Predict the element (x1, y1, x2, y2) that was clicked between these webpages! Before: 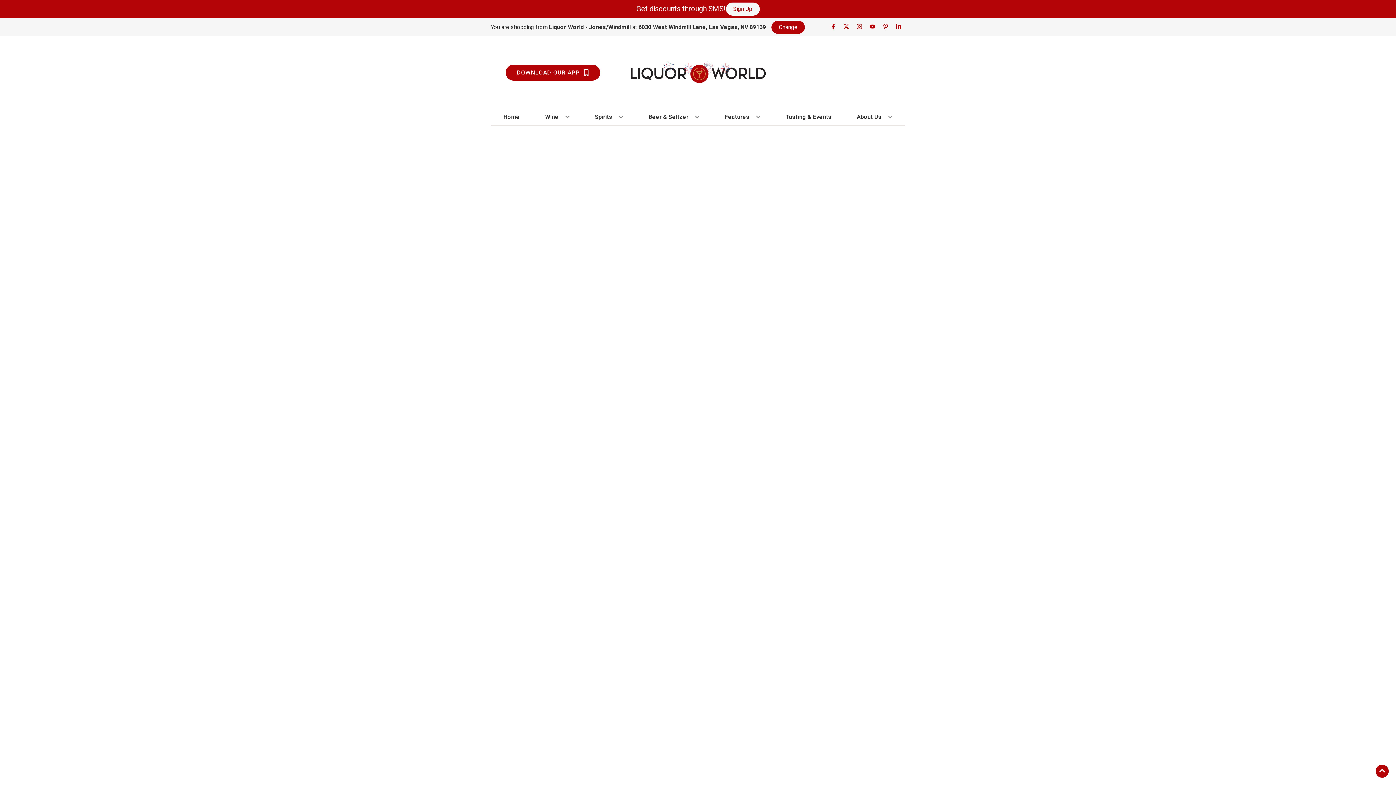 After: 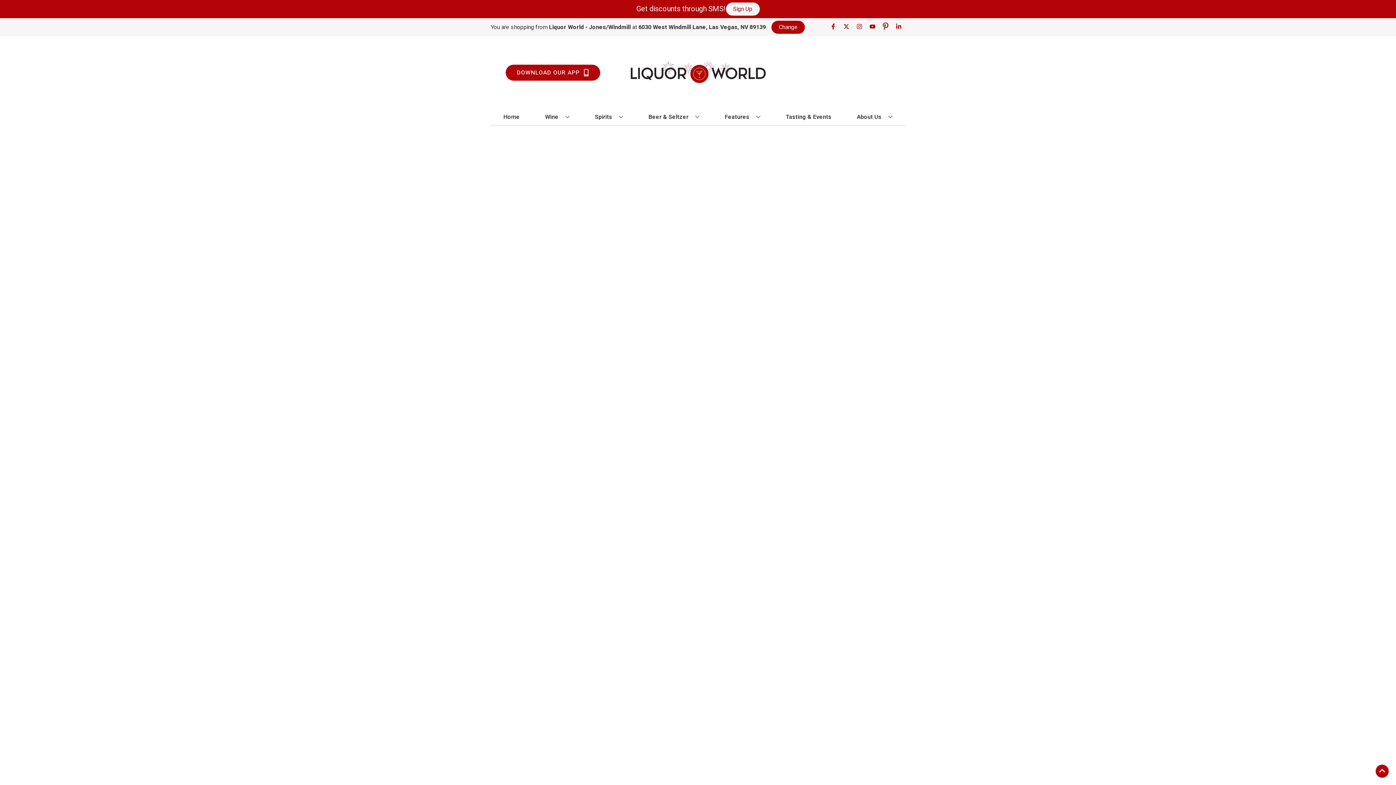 Action: label: Opens pinterest in a new tab bbox: (879, 23, 892, 30)